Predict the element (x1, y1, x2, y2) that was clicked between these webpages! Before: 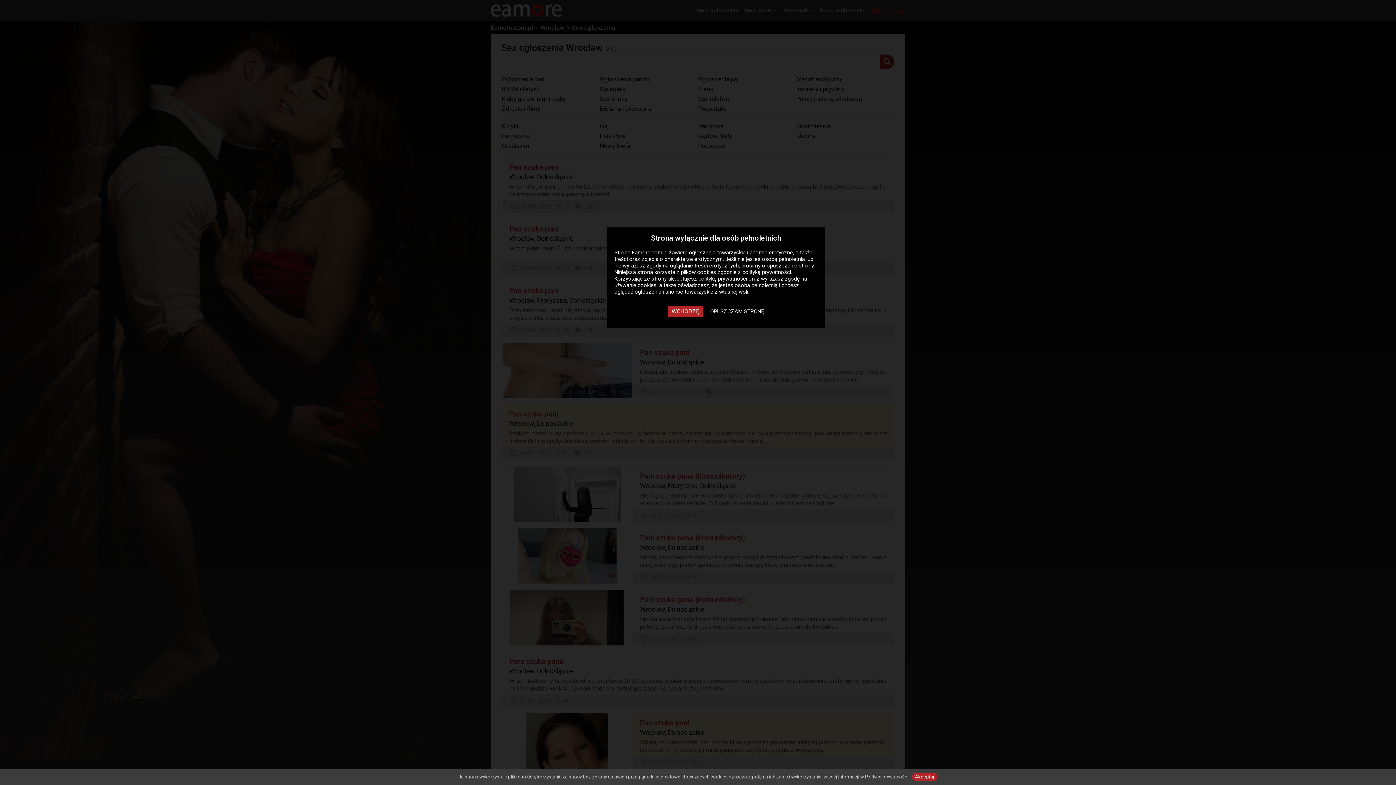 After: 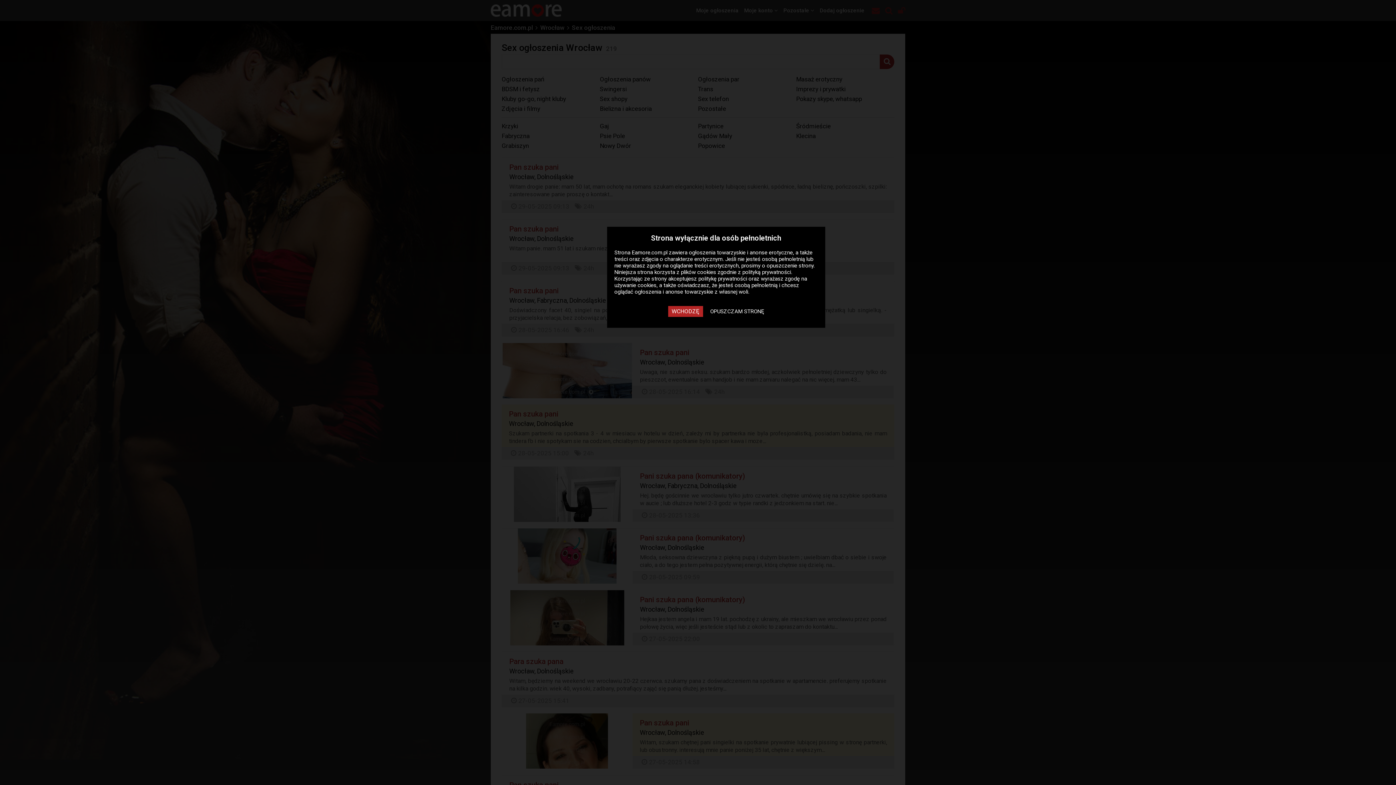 Action: label: Akceptuj bbox: (912, 773, 937, 781)